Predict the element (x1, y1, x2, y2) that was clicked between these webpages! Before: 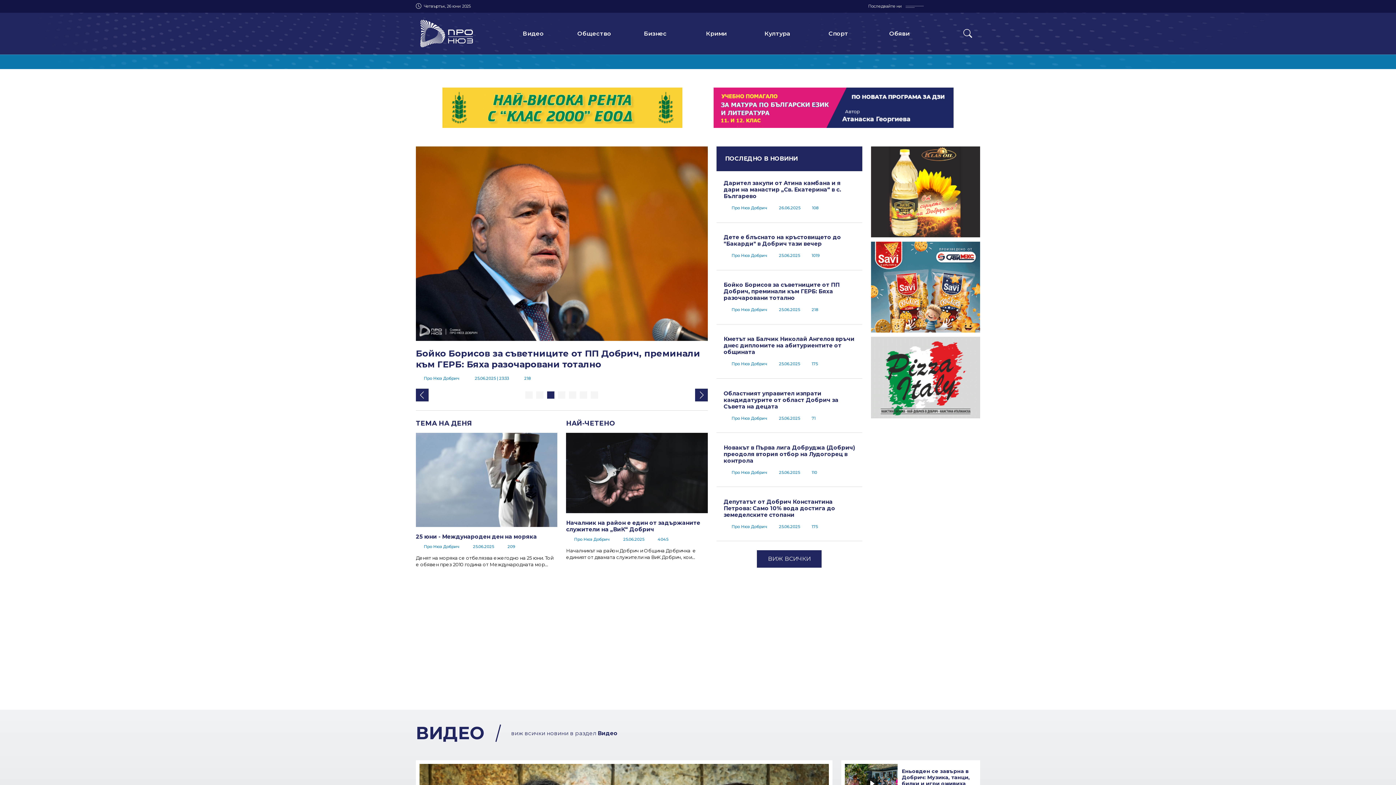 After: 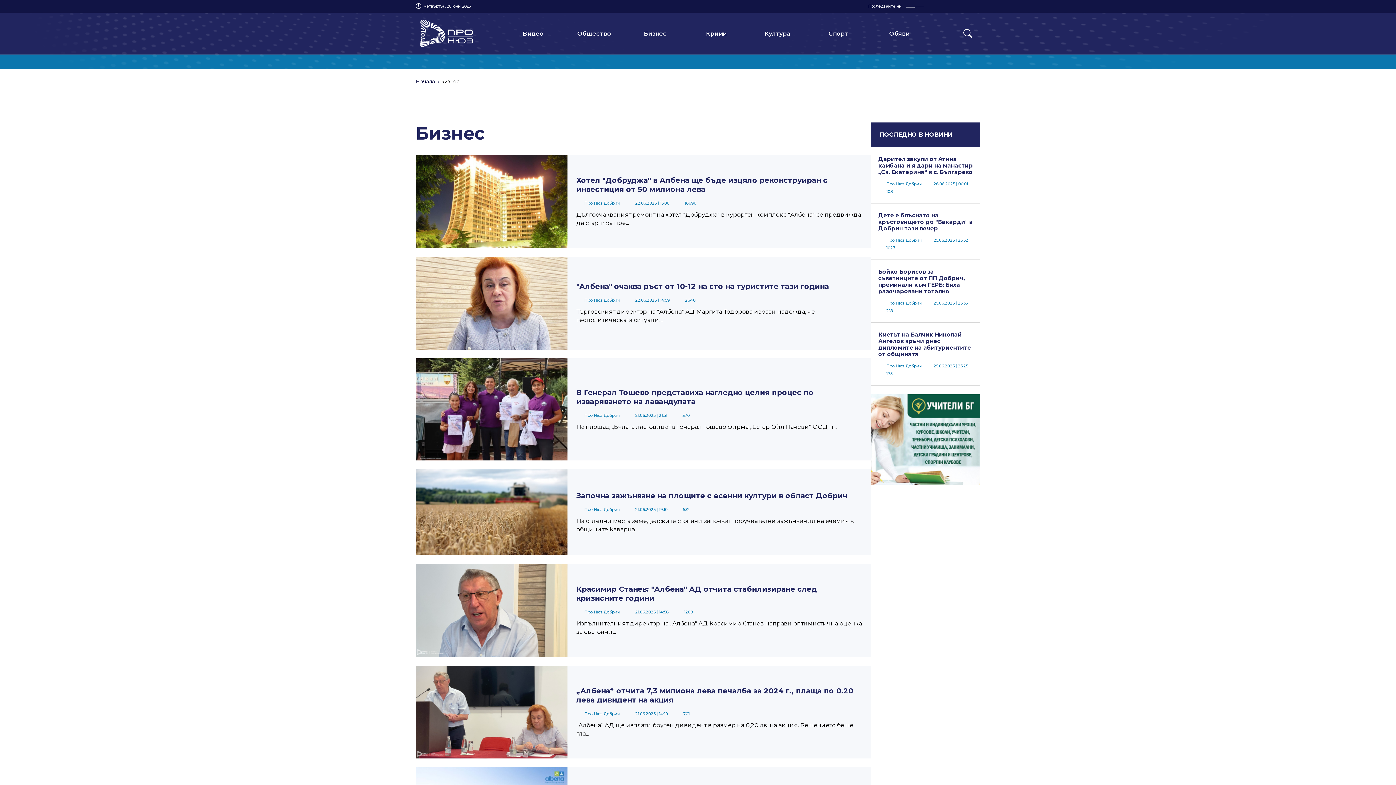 Action: label: Бизнес bbox: (637, 25, 673, 41)